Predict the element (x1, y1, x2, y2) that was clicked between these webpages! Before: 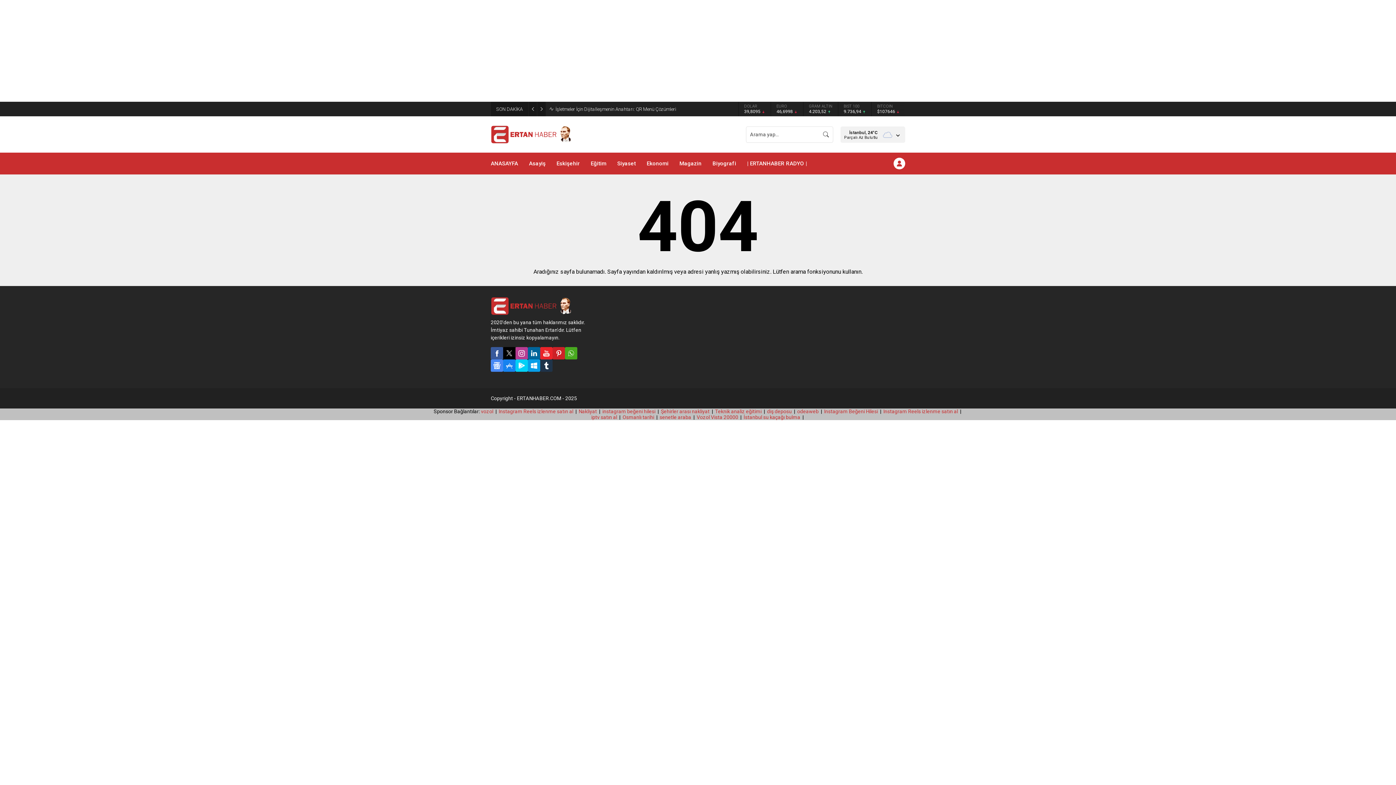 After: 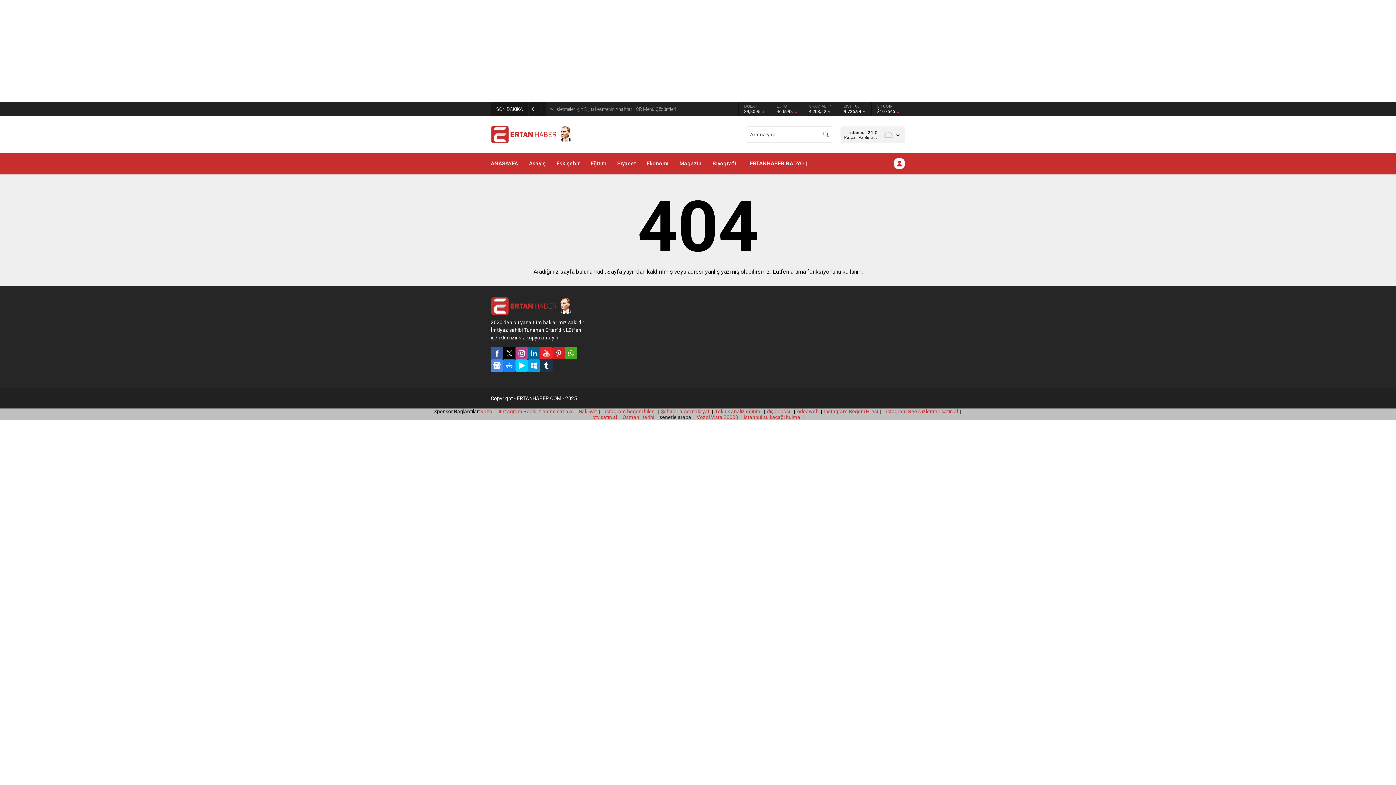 Action: label: senetle araba bbox: (659, 414, 691, 420)